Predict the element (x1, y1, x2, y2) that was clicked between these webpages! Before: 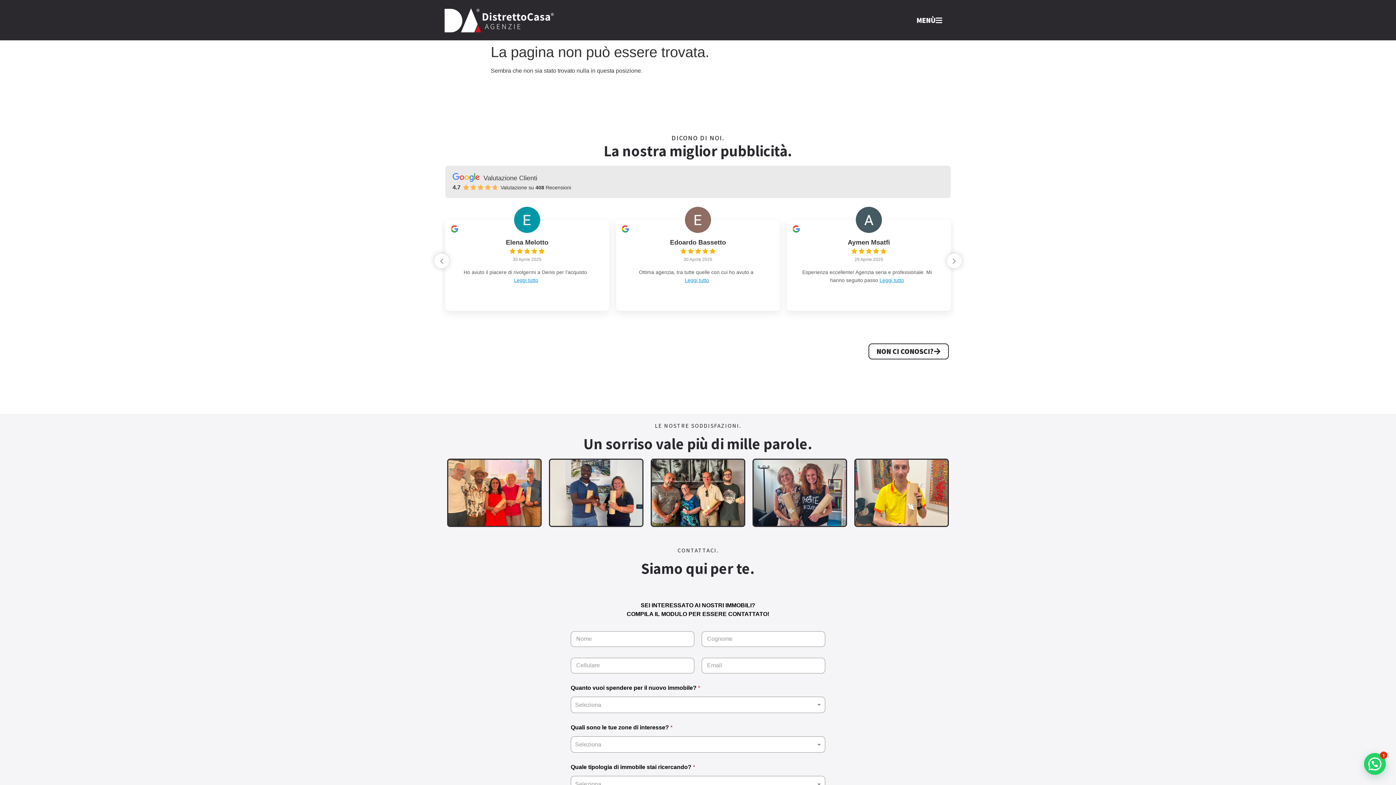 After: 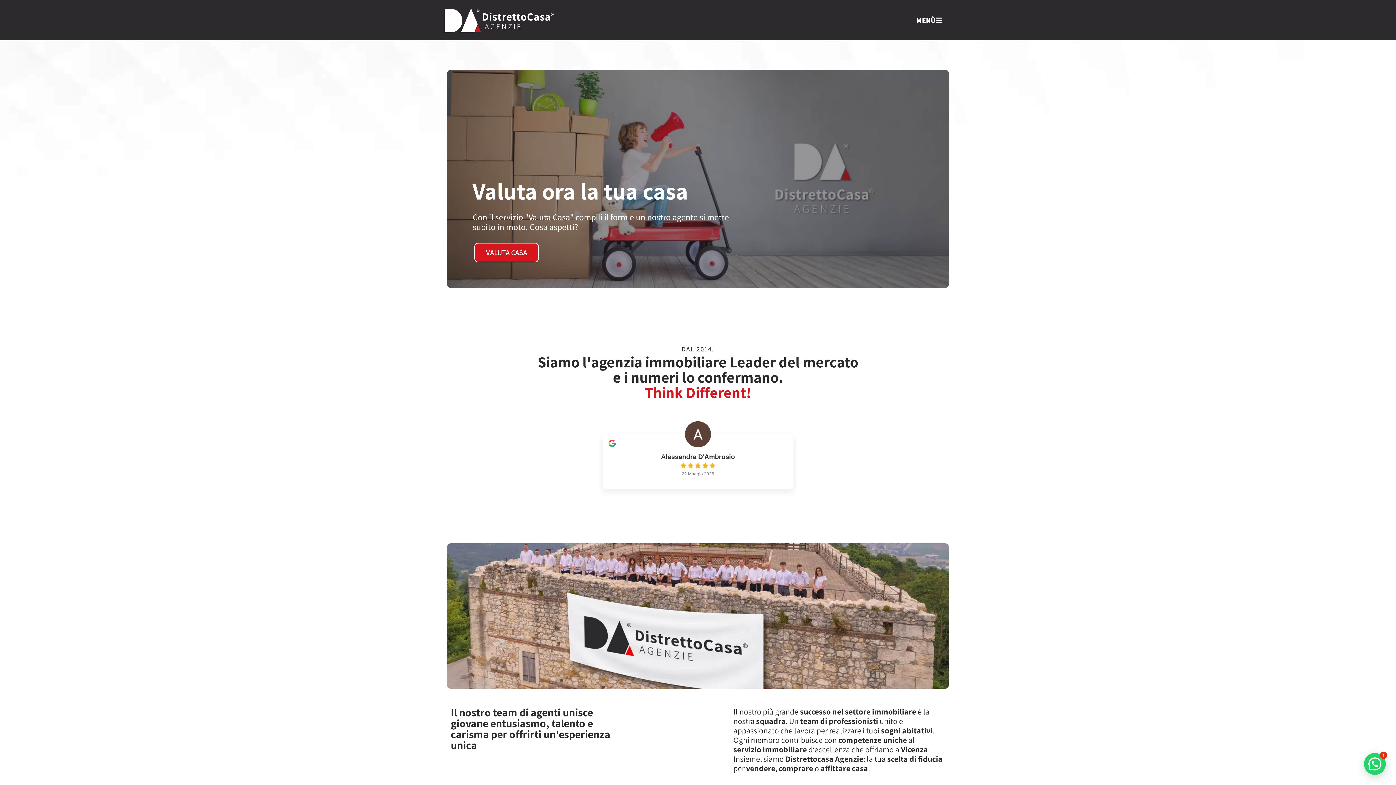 Action: bbox: (868, 343, 949, 359) label: NON CI CONOSCI?